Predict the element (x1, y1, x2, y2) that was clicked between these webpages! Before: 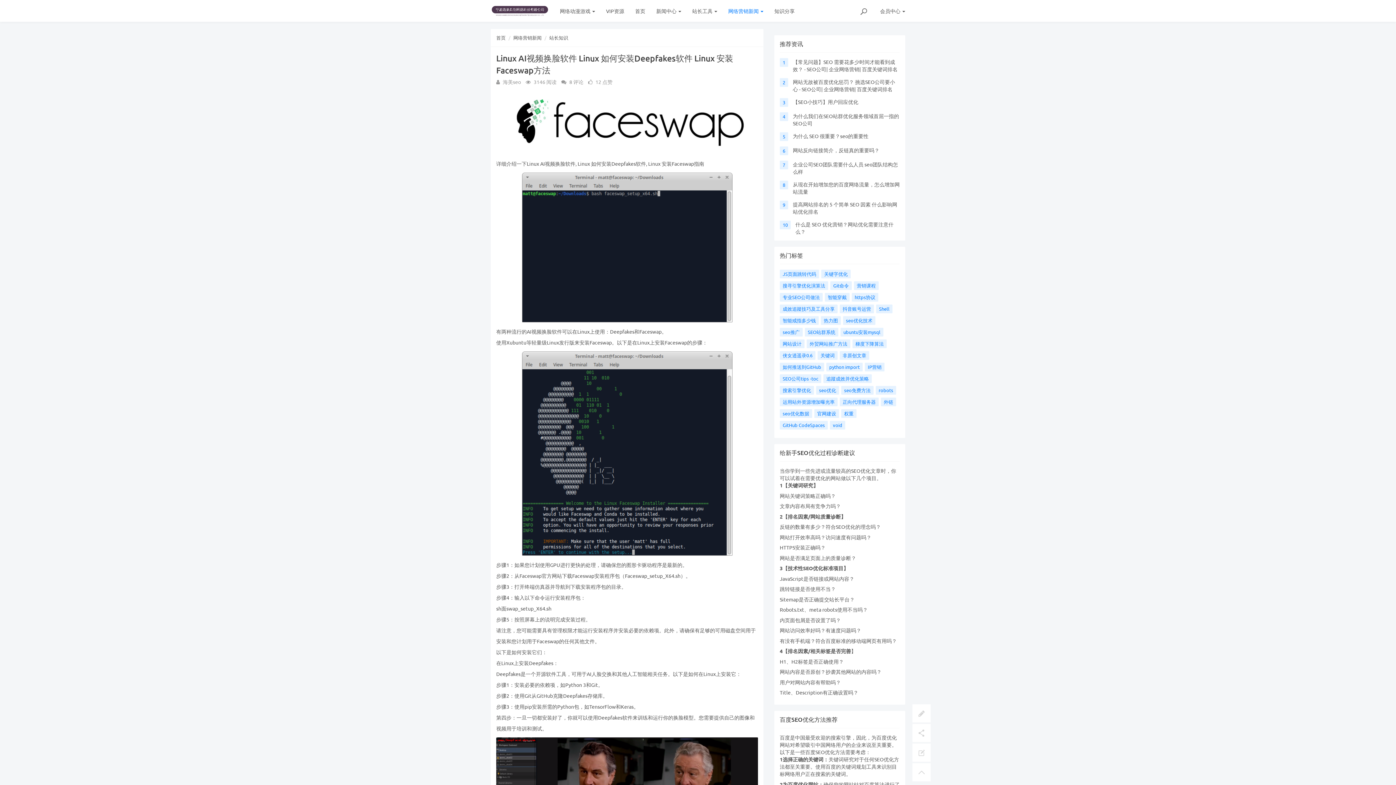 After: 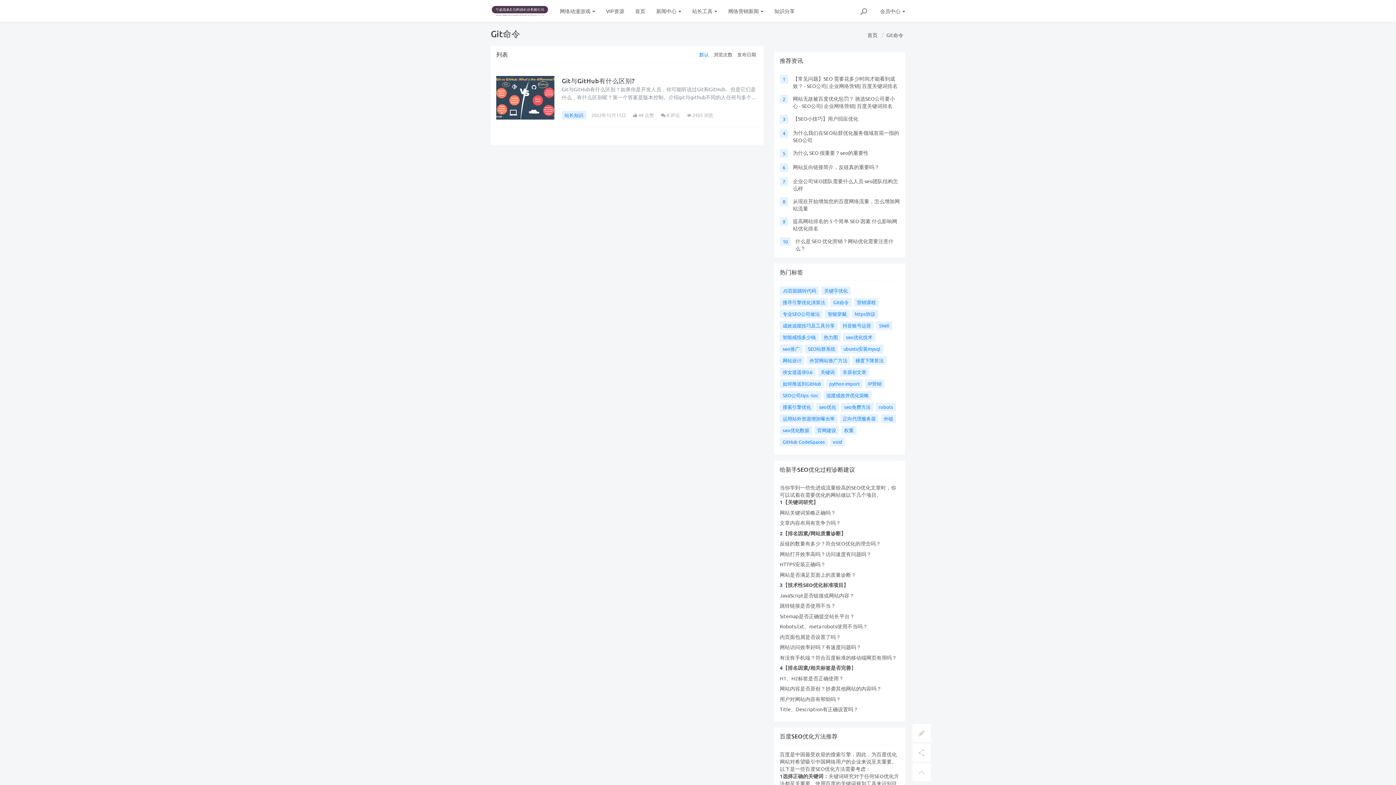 Action: bbox: (830, 281, 852, 290) label: Git命令